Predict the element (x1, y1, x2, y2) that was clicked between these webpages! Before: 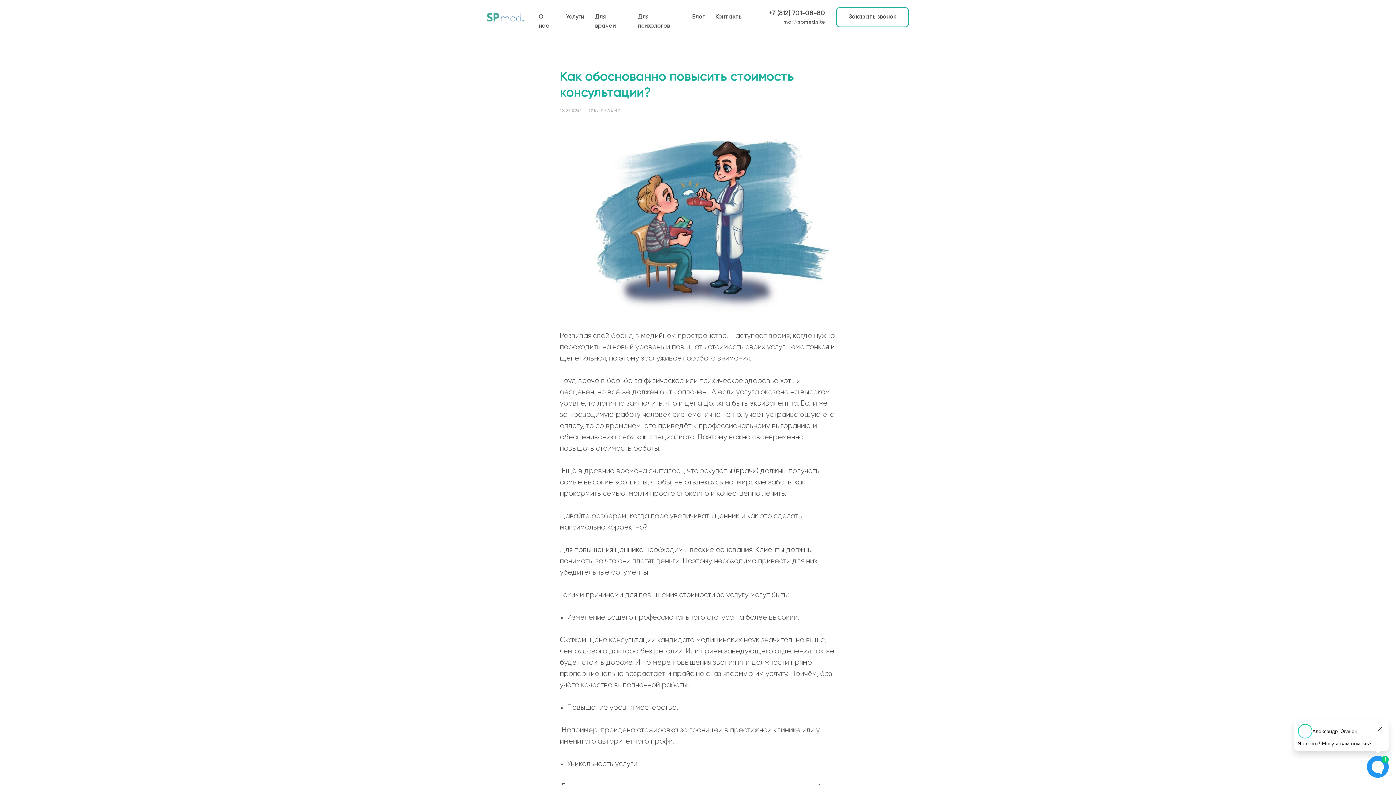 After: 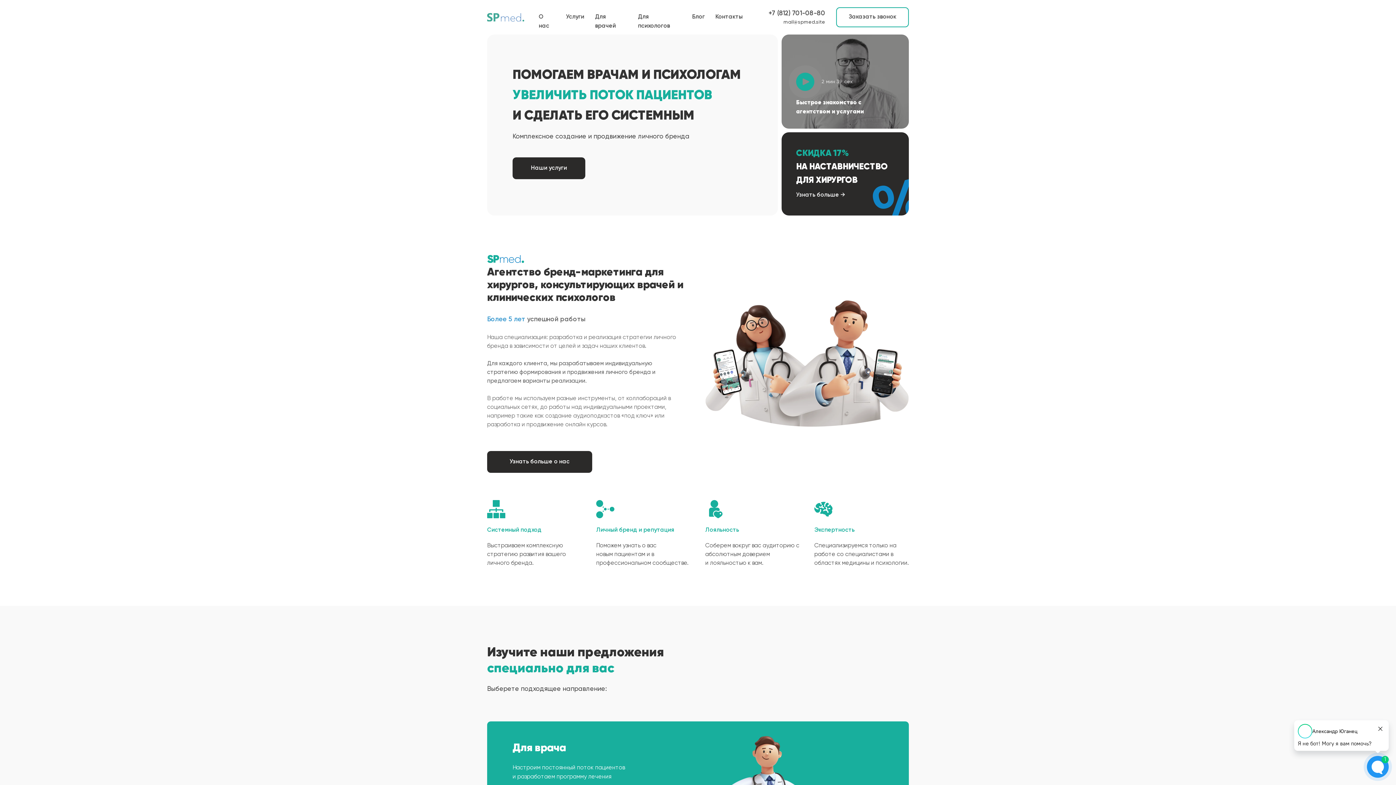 Action: bbox: (487, 13, 524, 21)